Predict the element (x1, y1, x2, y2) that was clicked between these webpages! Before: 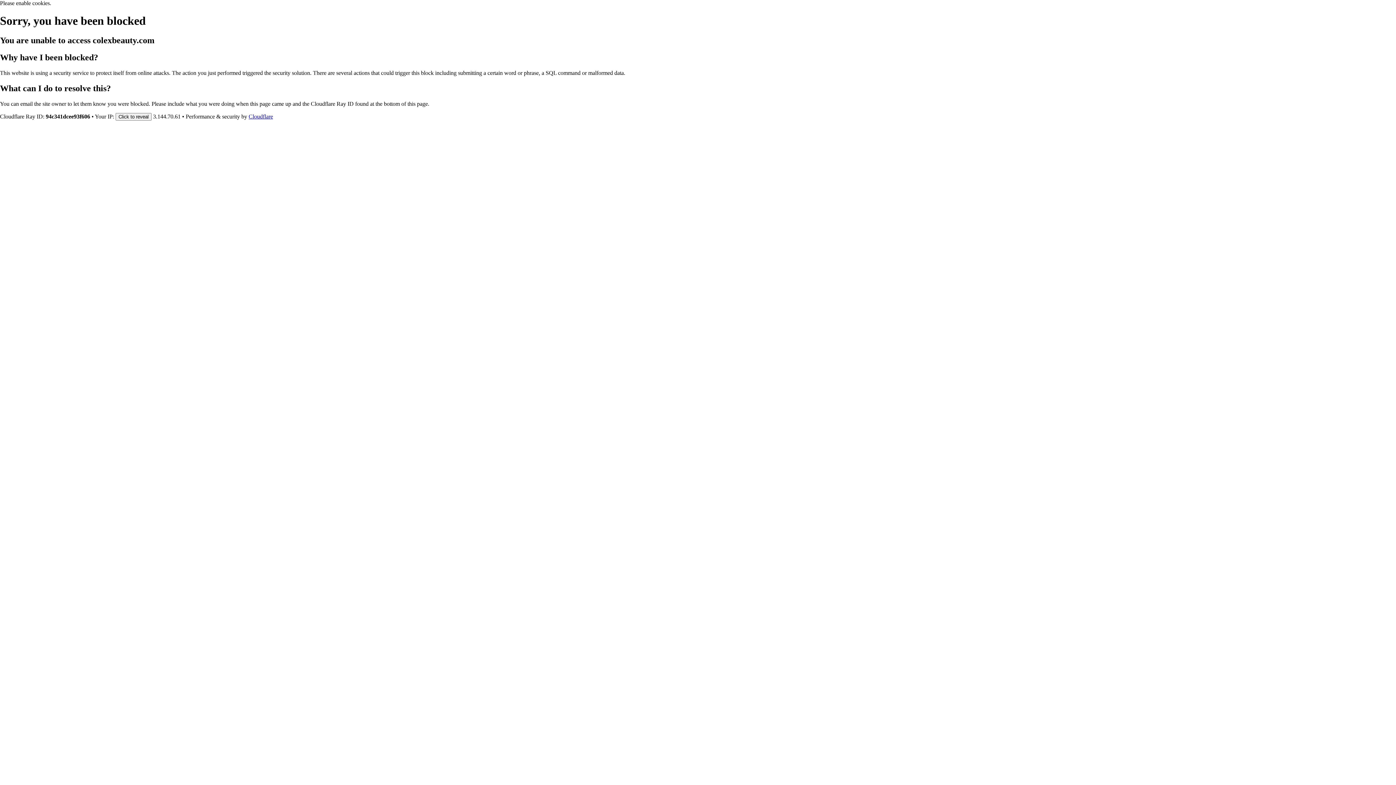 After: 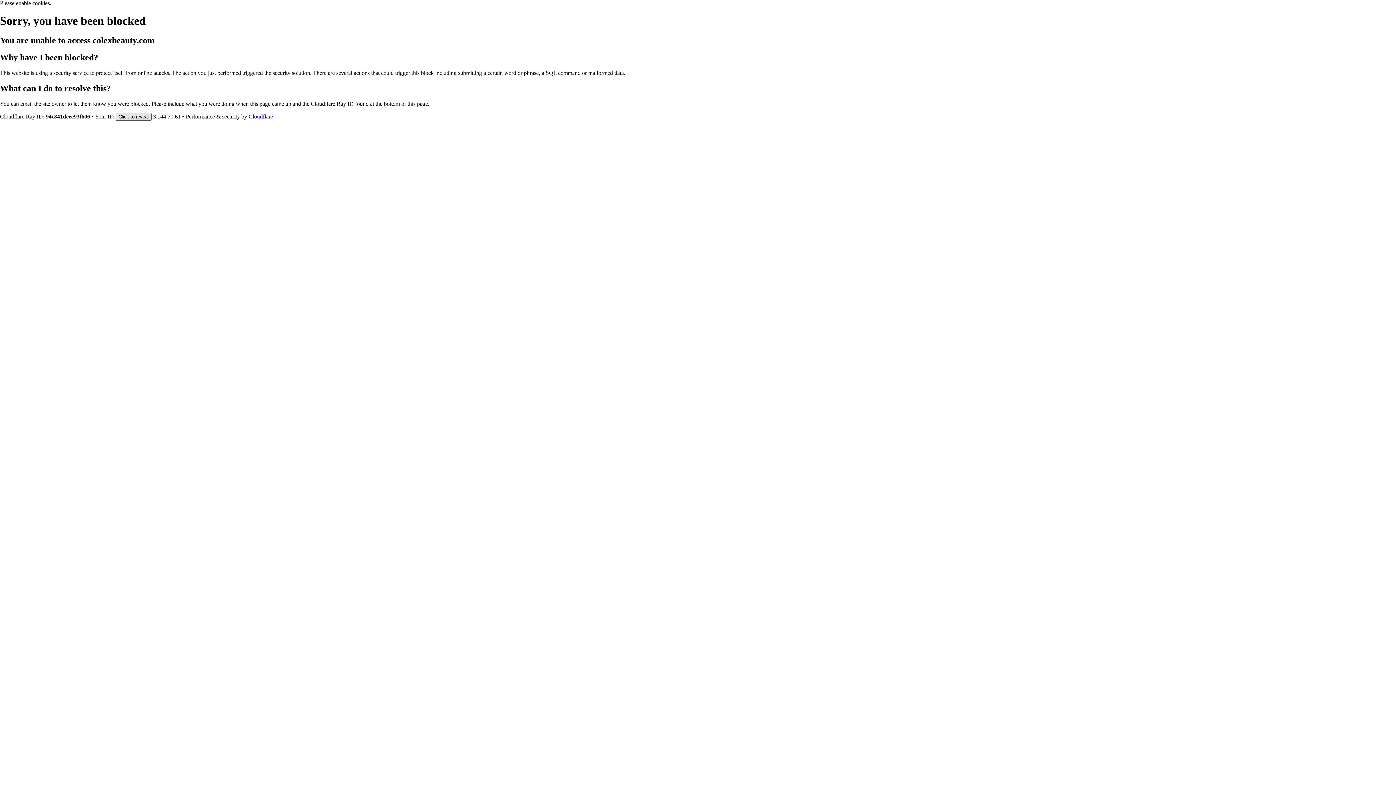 Action: label: Click to reveal bbox: (115, 112, 151, 120)